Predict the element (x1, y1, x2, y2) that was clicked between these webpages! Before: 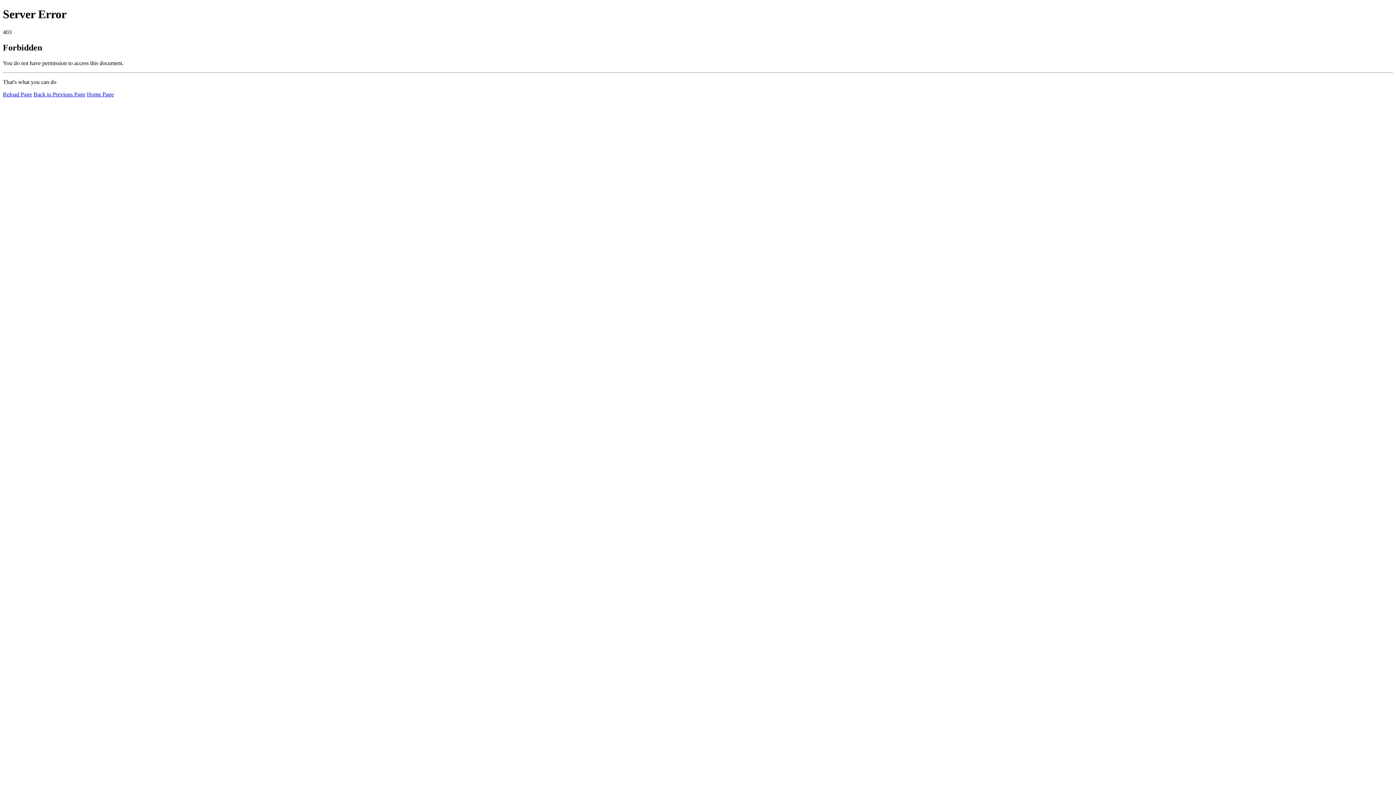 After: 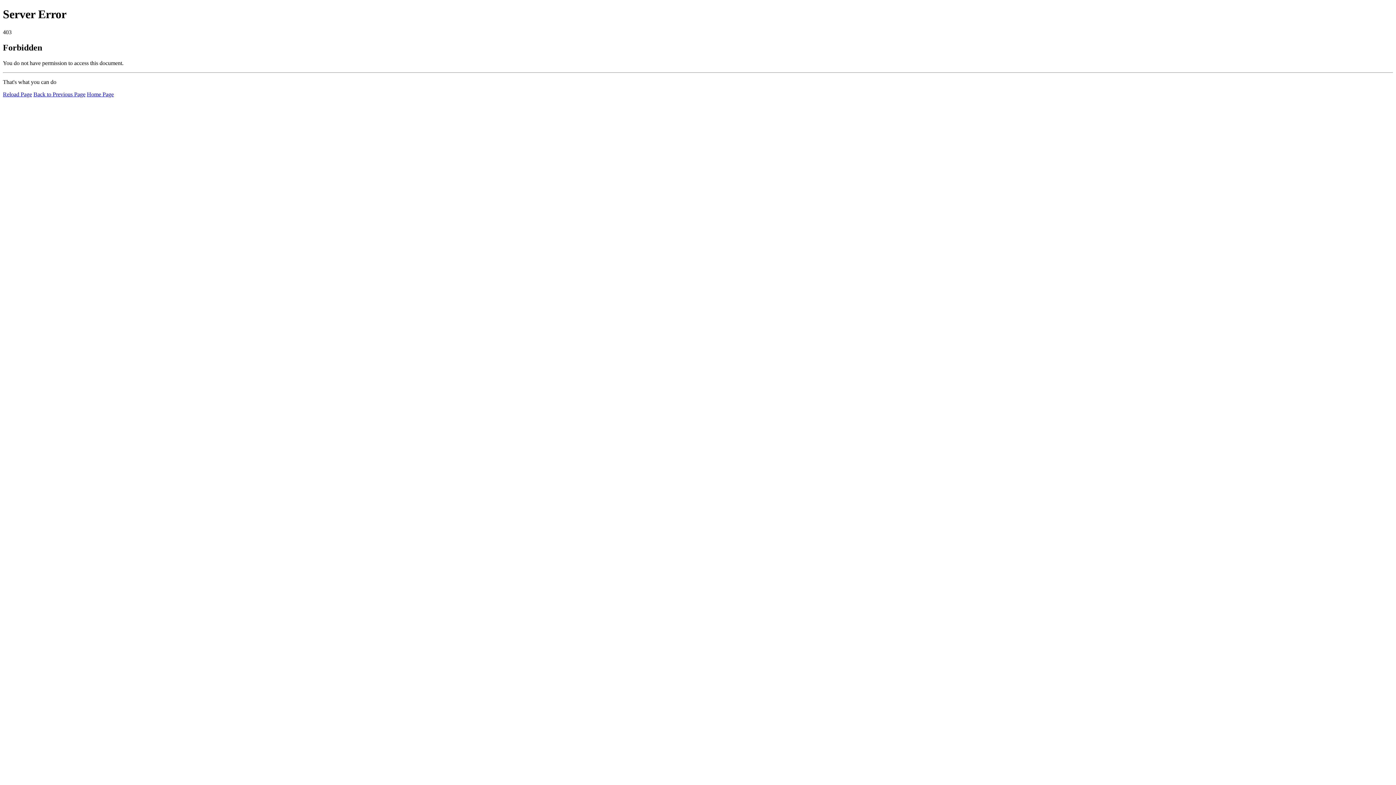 Action: label: Reload Page bbox: (2, 91, 32, 97)